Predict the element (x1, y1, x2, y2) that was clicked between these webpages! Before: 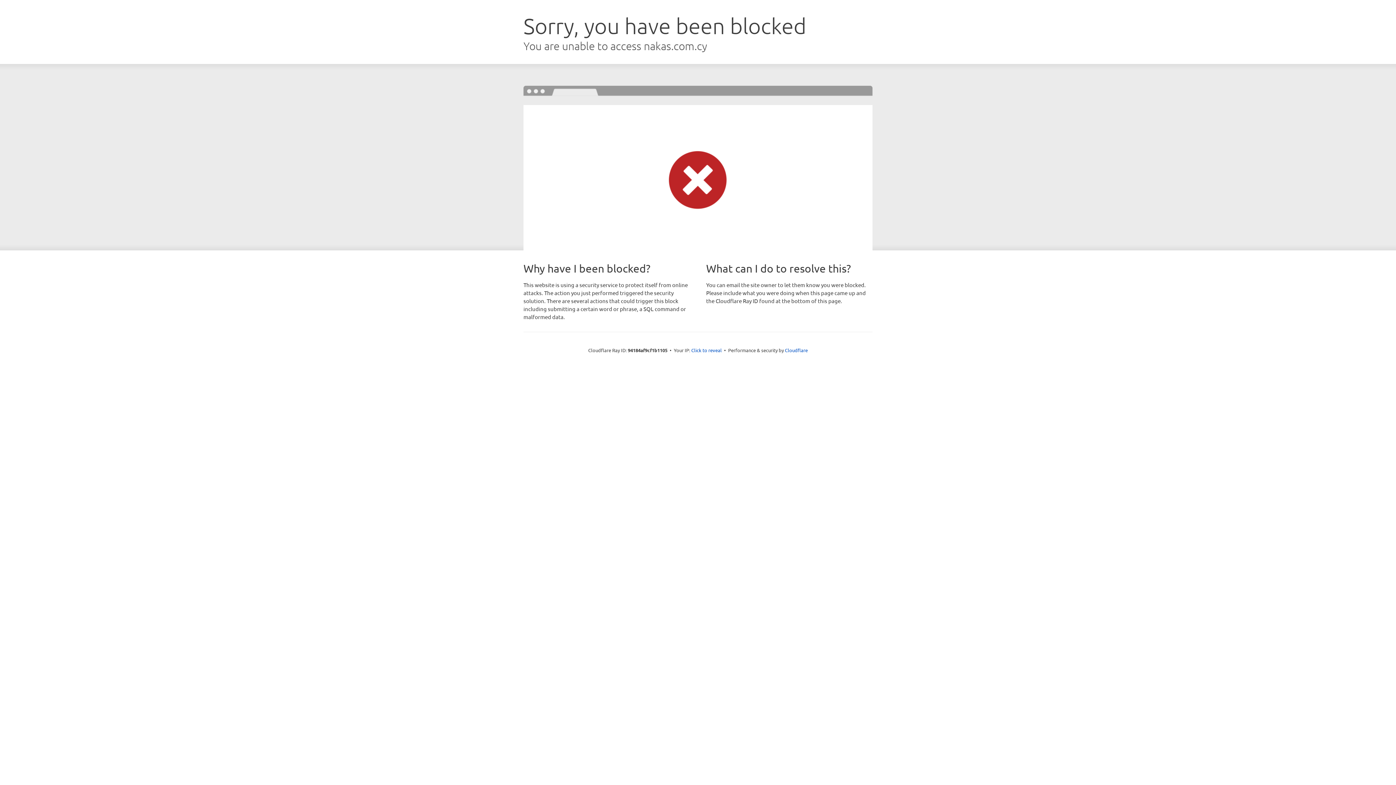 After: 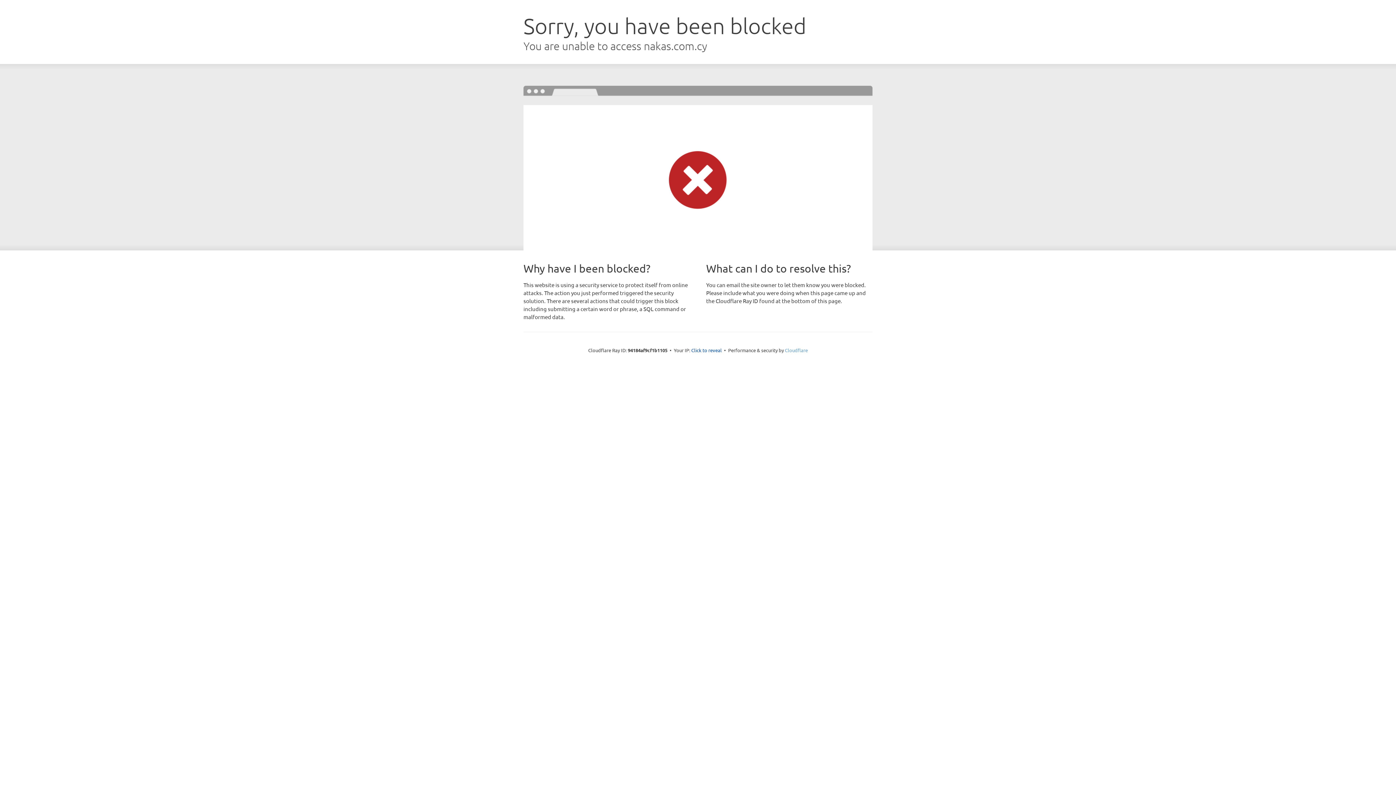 Action: label: Cloudflare bbox: (785, 347, 808, 353)